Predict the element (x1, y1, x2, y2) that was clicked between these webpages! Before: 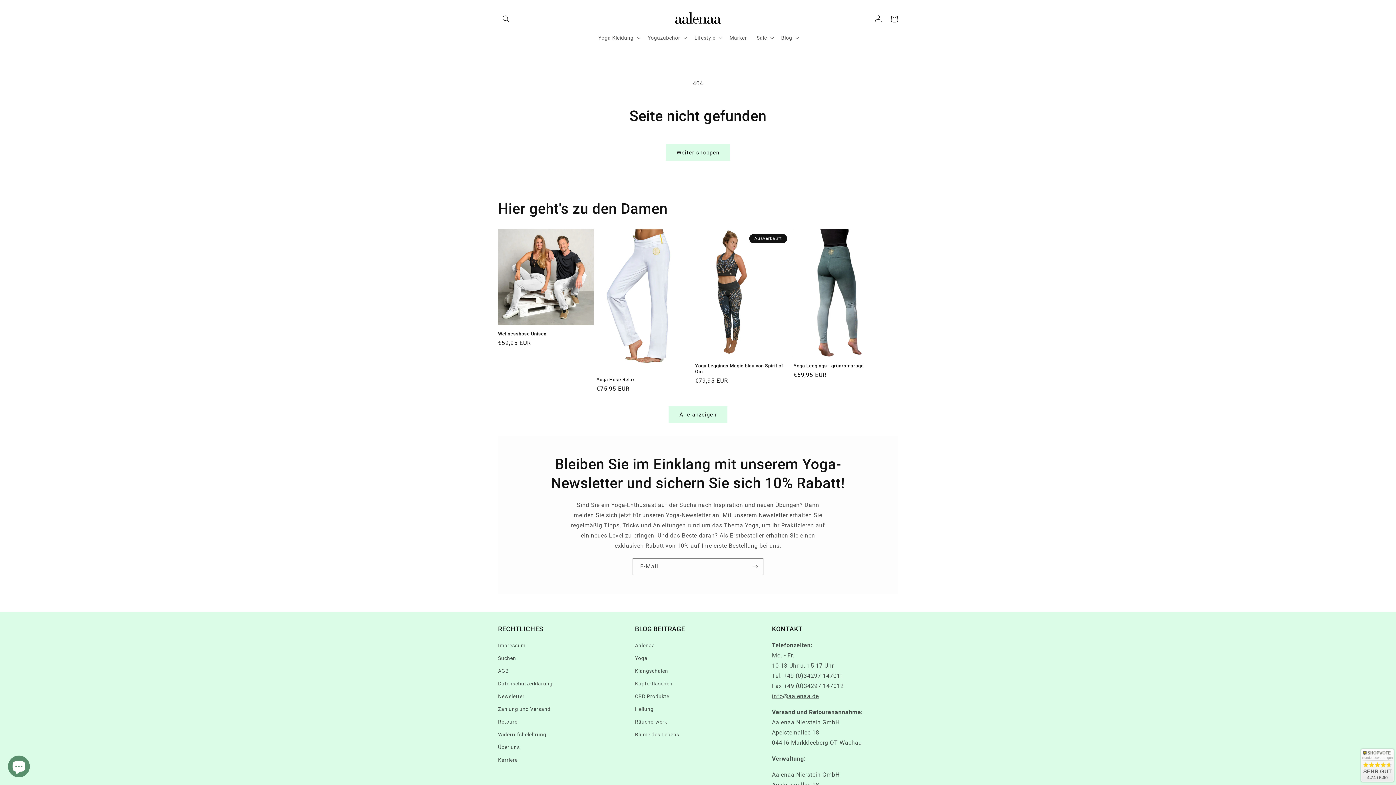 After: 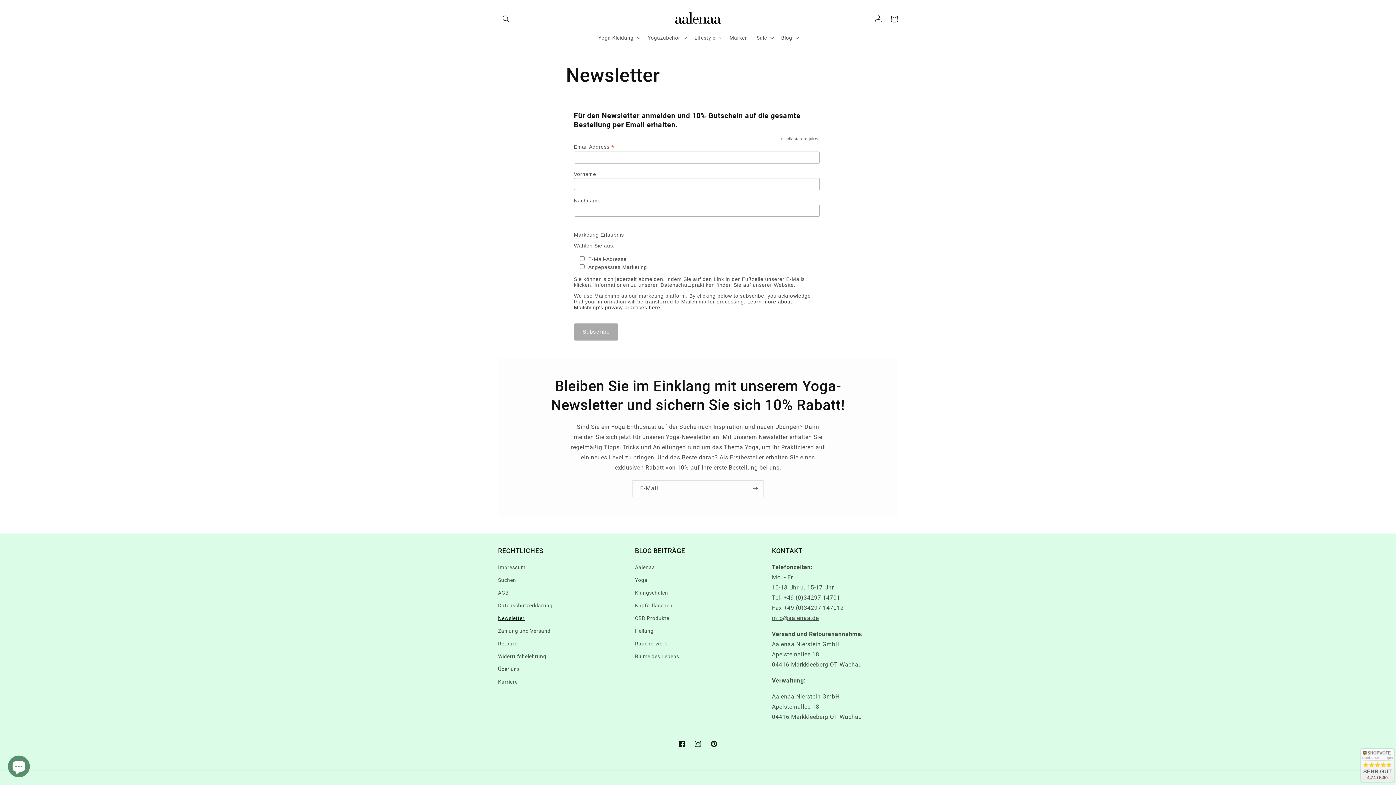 Action: label: Newsletter bbox: (498, 690, 524, 703)